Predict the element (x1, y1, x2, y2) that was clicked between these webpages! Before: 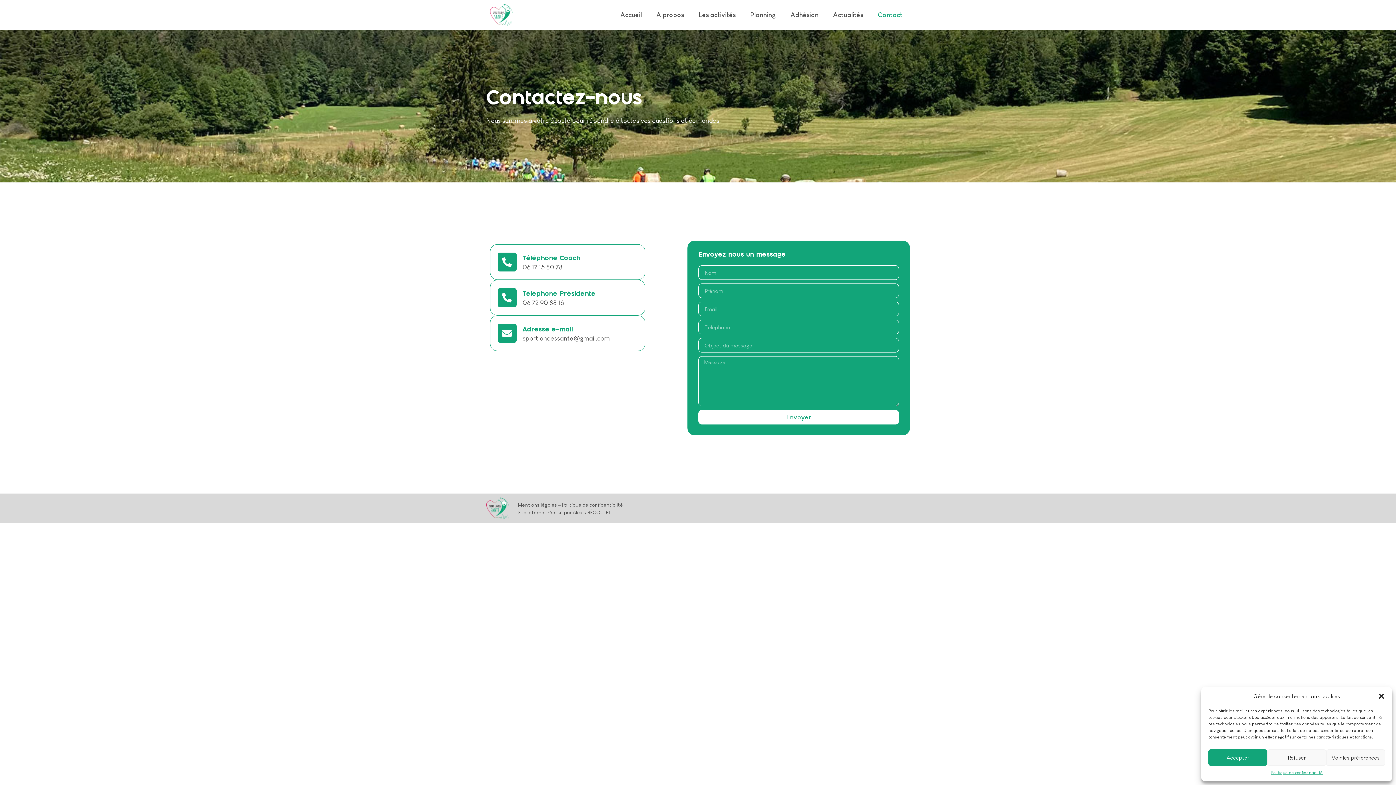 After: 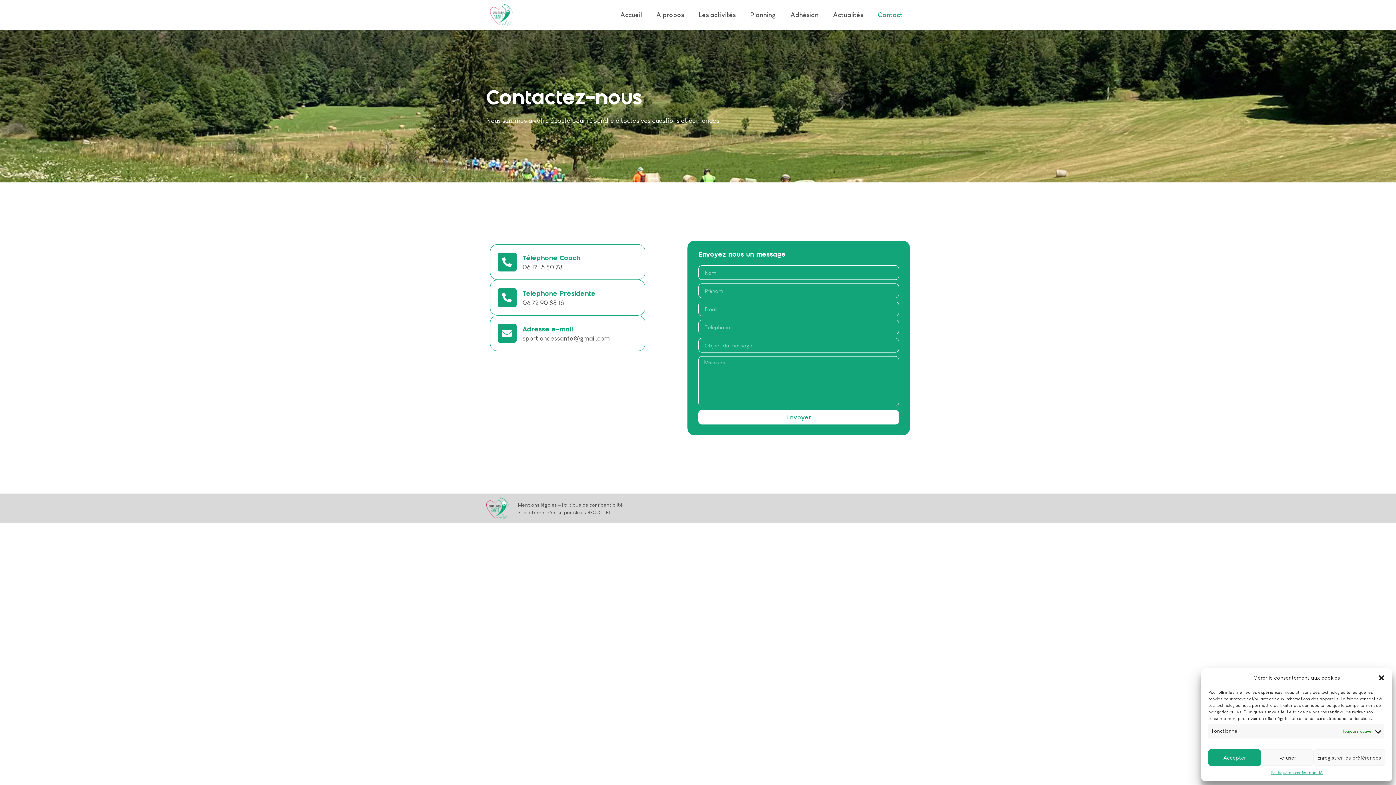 Action: label: Voir les préférences bbox: (1326, 749, 1385, 766)